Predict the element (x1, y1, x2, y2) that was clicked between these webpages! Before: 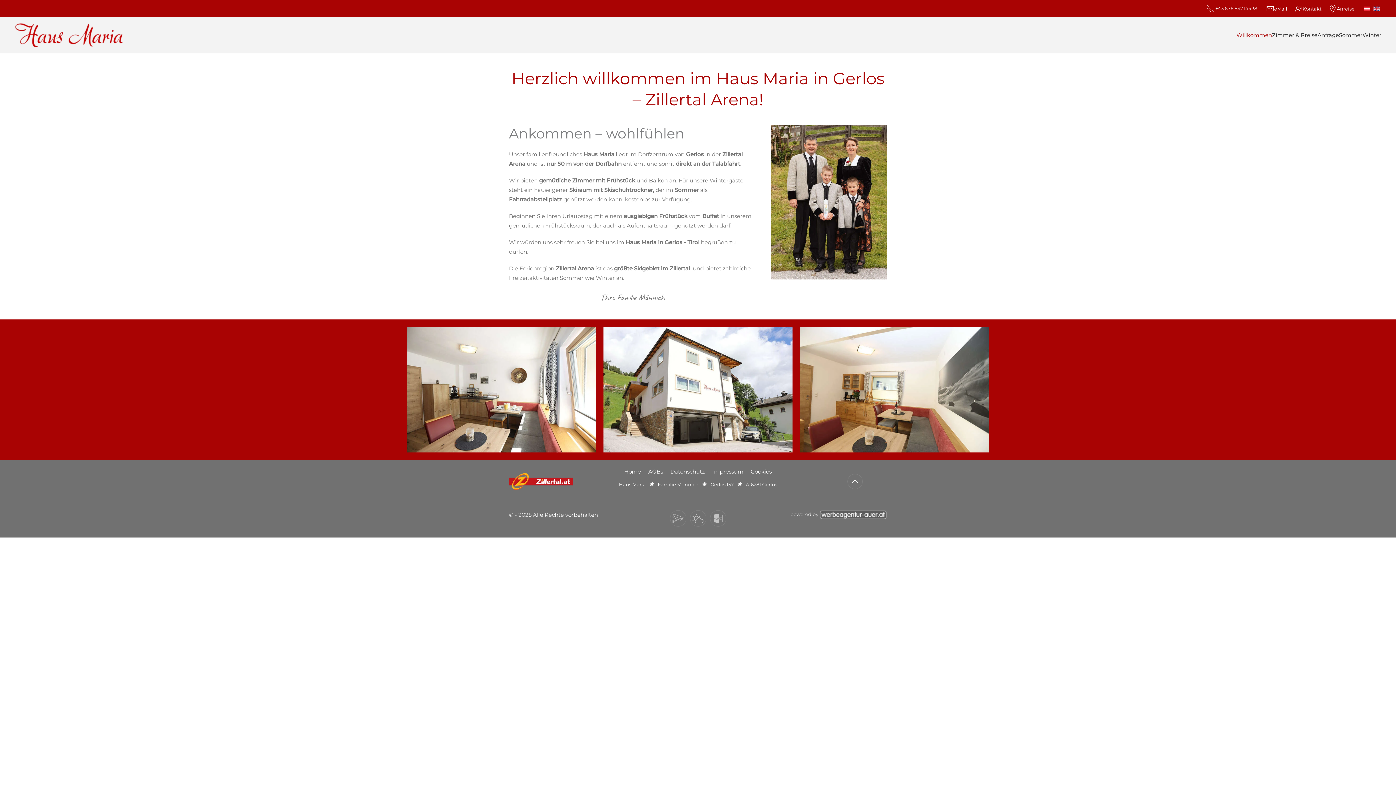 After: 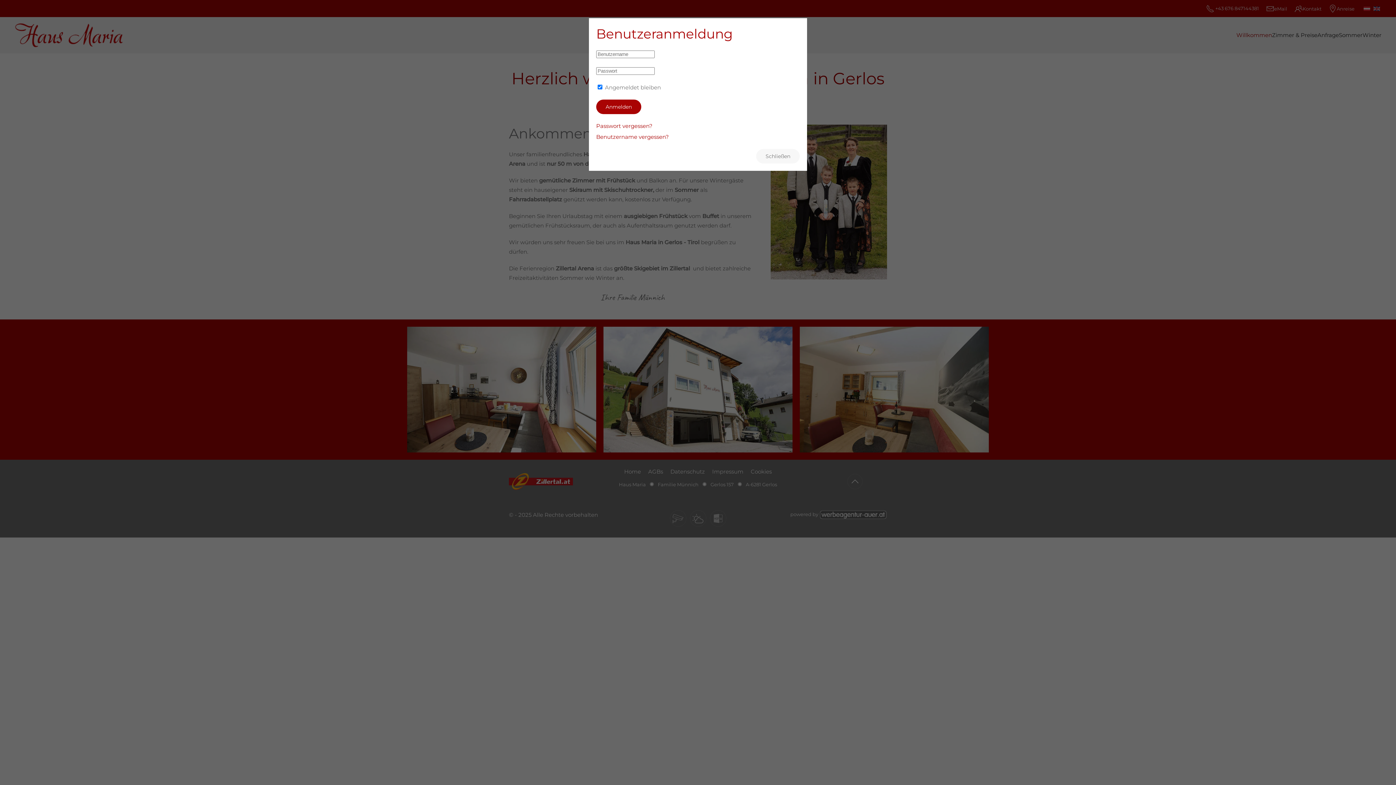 Action: bbox: (509, 511, 513, 518) label: ©